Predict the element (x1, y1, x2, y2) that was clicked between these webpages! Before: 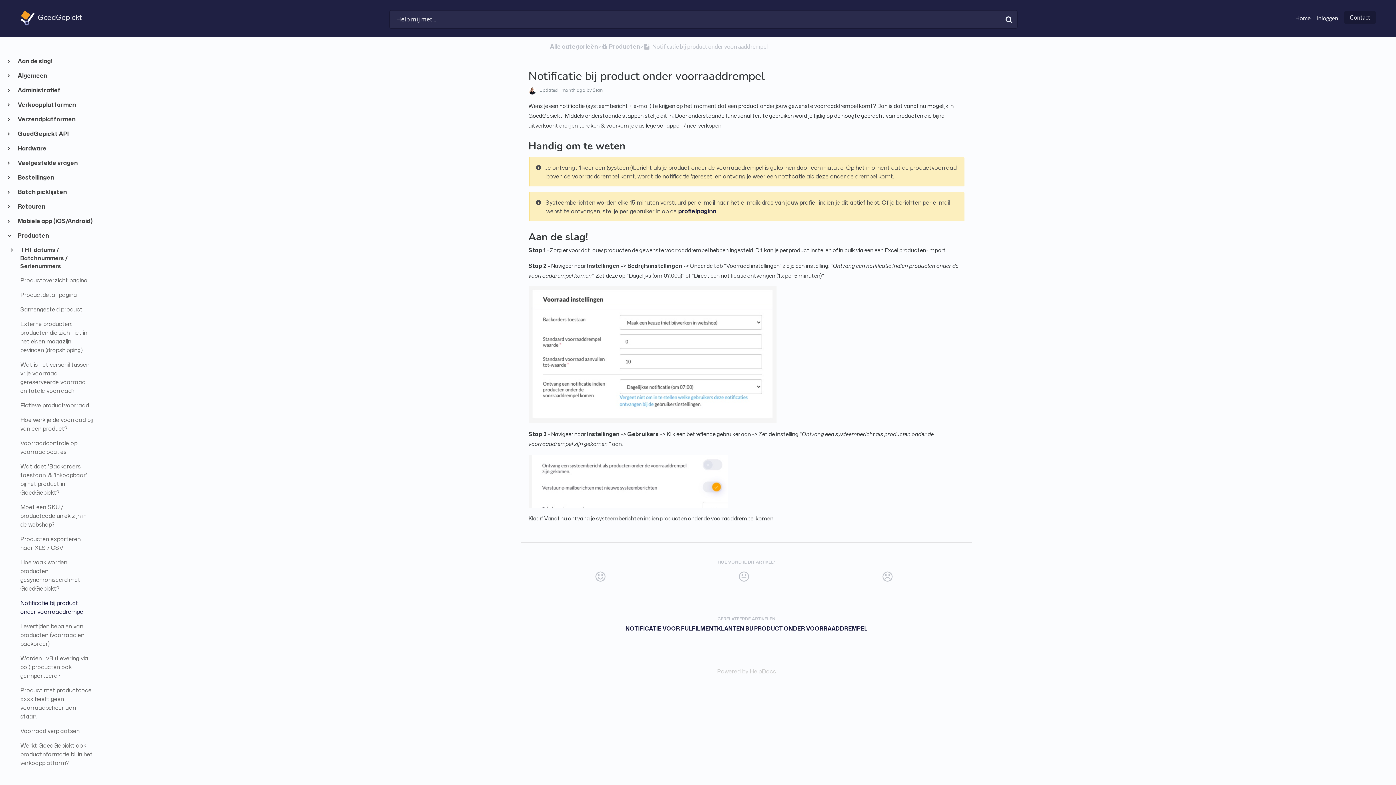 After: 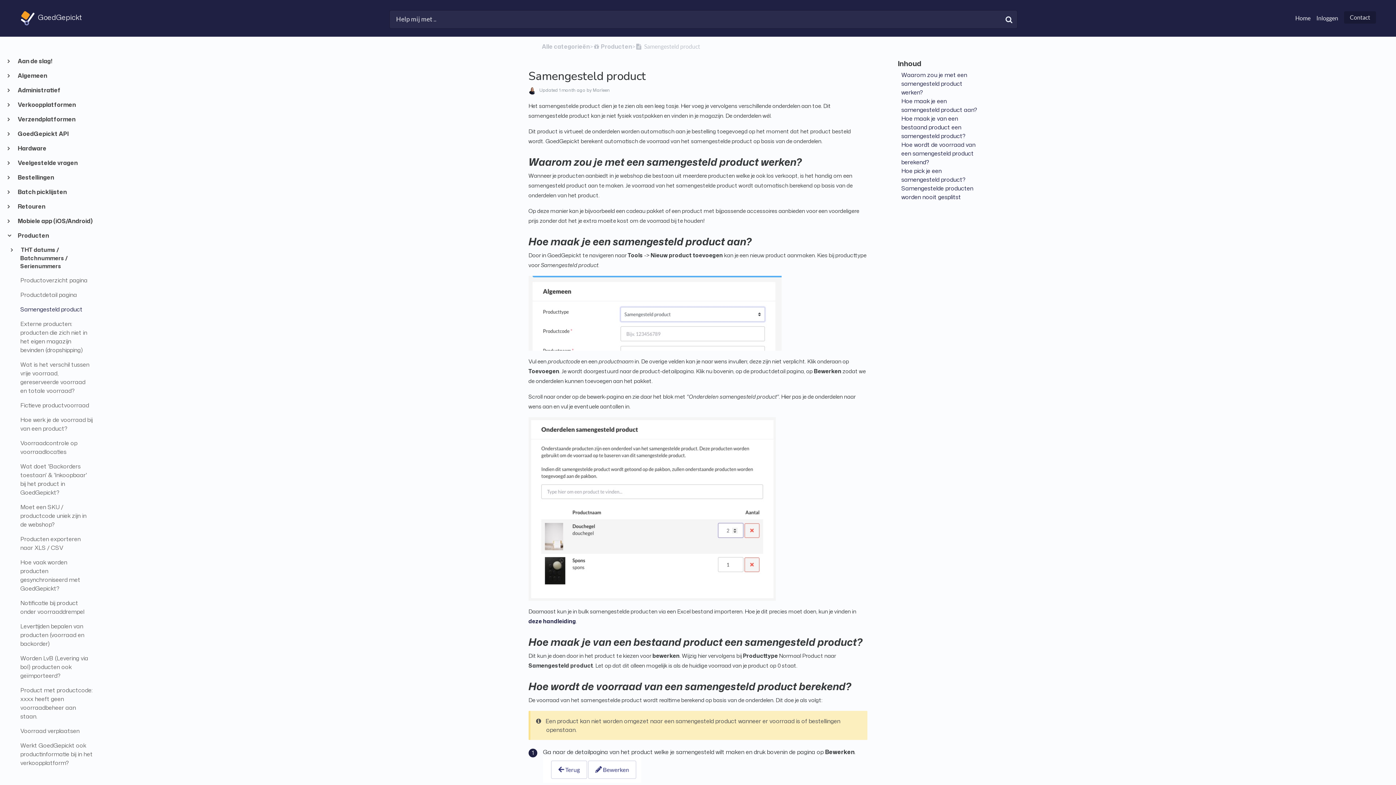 Action: label: Samengesteld product bbox: (17, 305, 92, 313)